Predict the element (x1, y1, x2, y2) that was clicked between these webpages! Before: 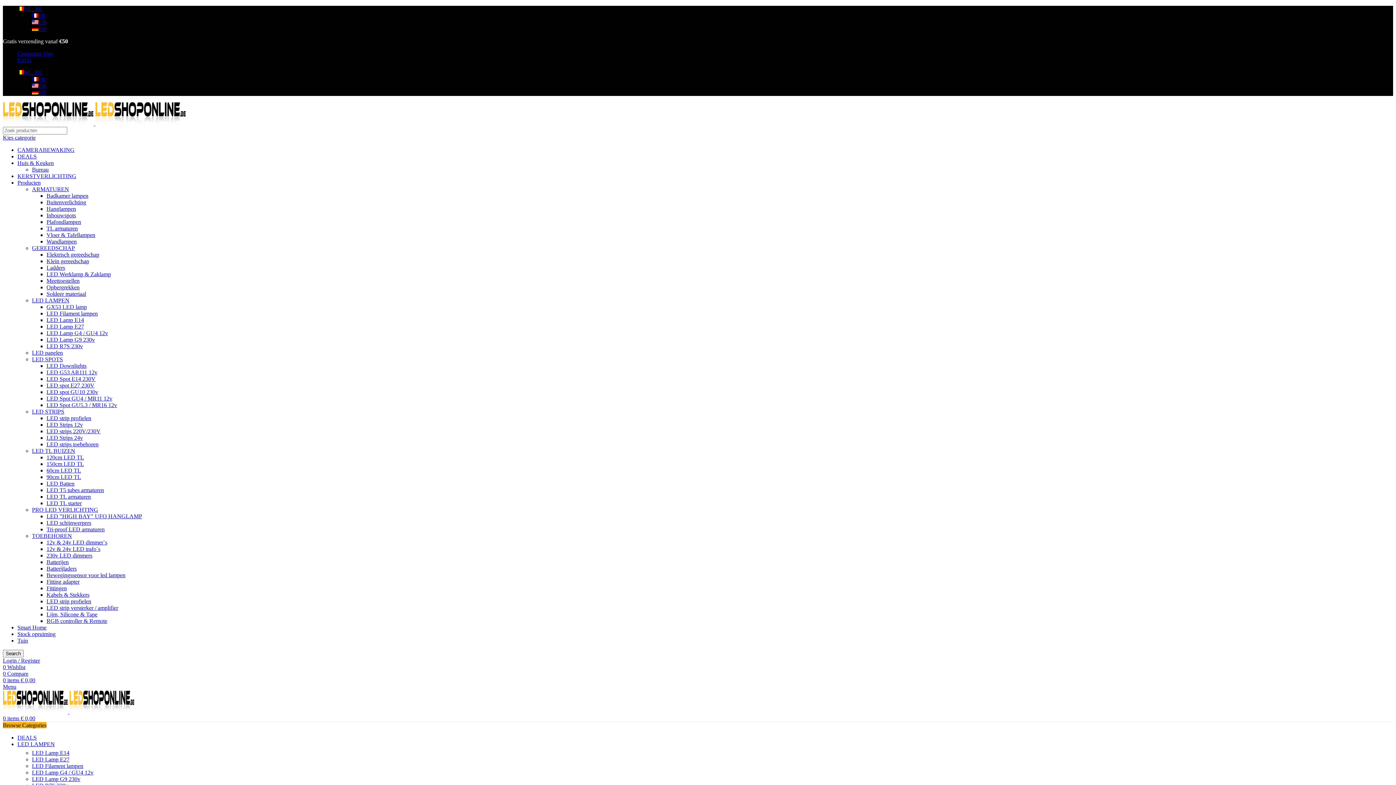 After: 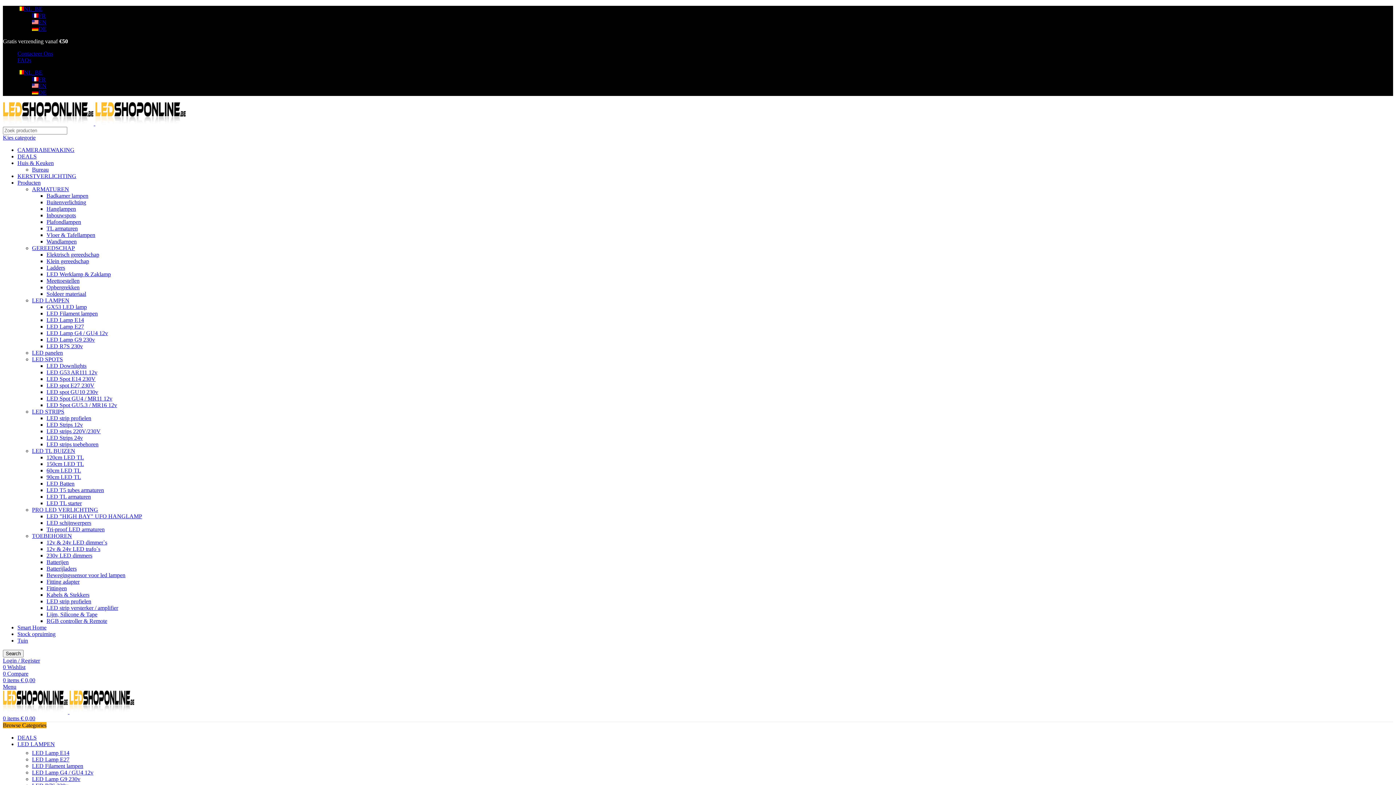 Action: bbox: (32, 763, 83, 769) label: LED Filament lampen